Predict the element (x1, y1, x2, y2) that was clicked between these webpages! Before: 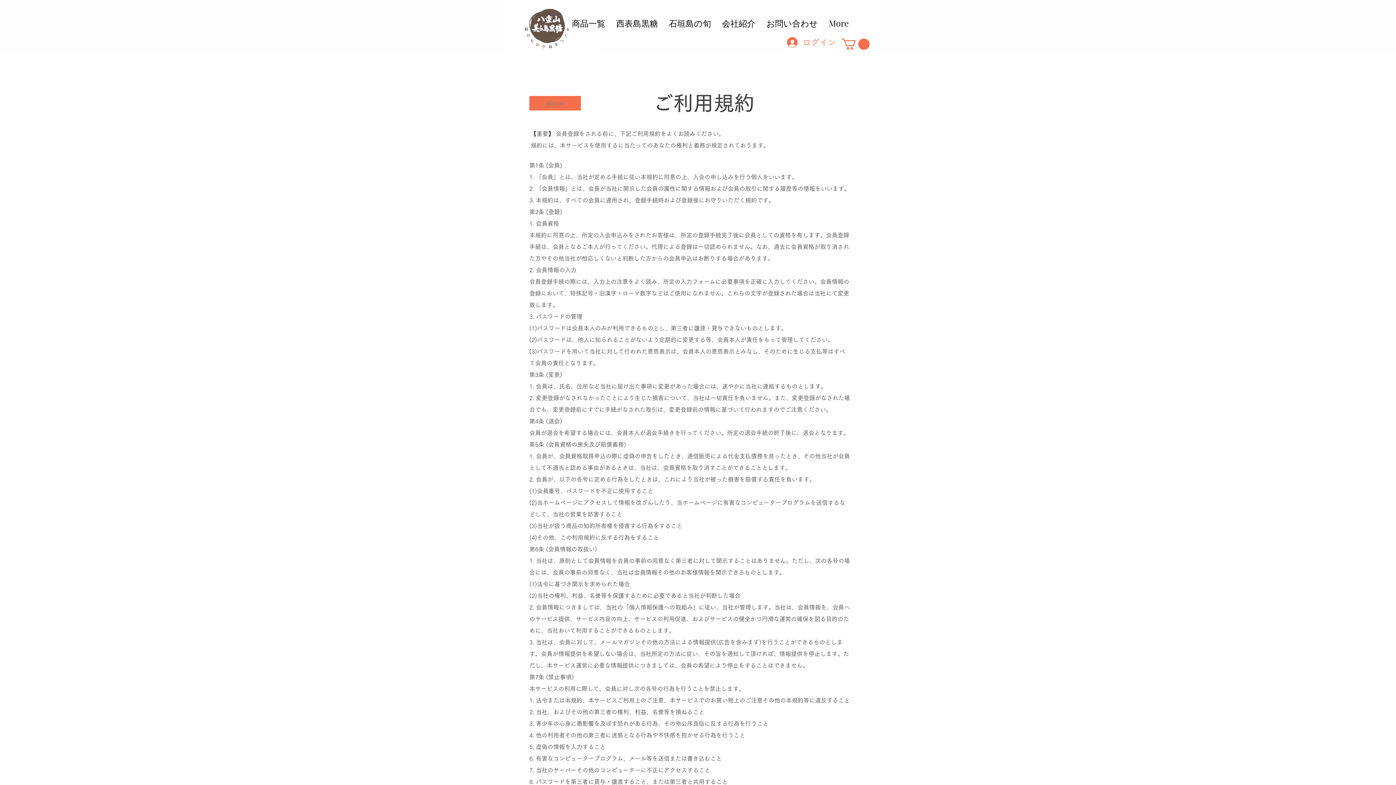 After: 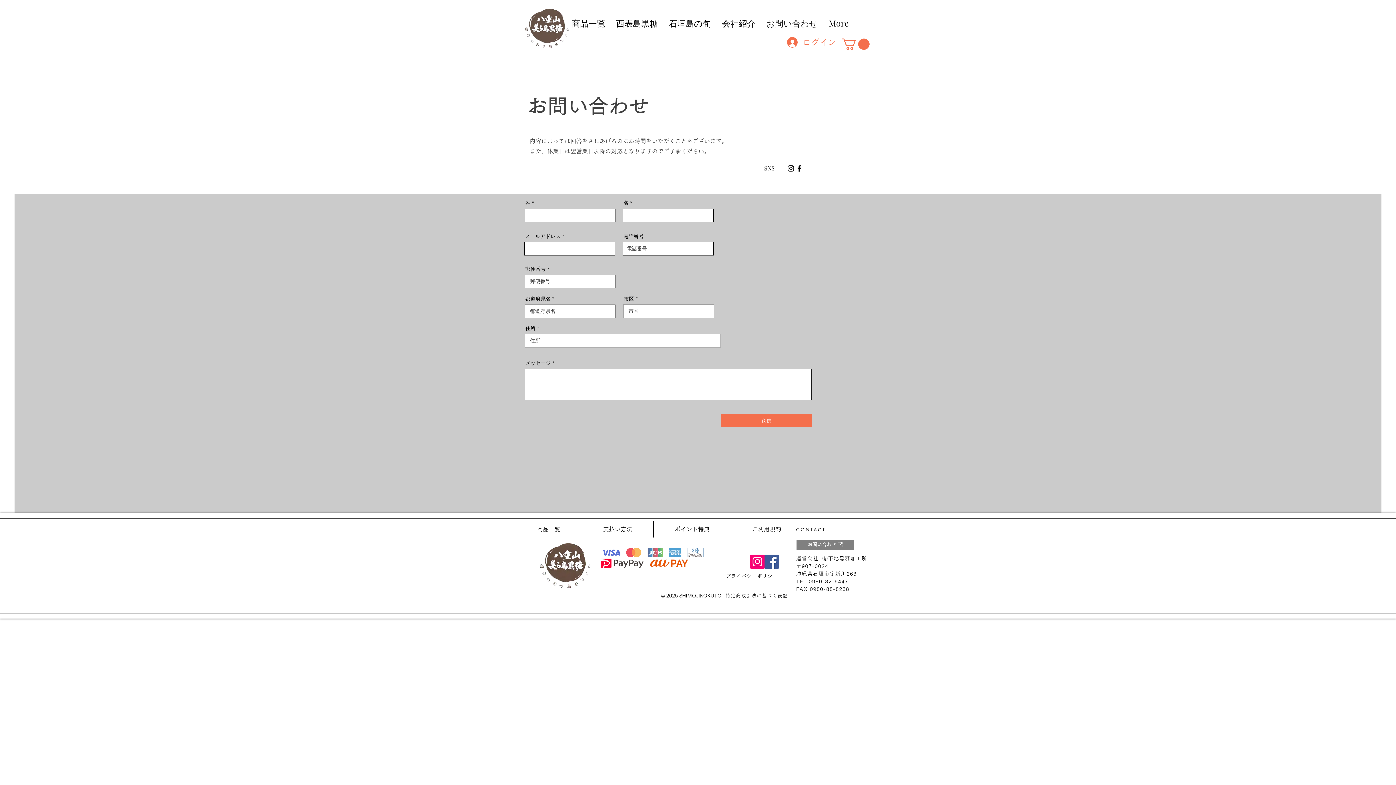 Action: label: お問い合わせ bbox: (761, 14, 823, 32)